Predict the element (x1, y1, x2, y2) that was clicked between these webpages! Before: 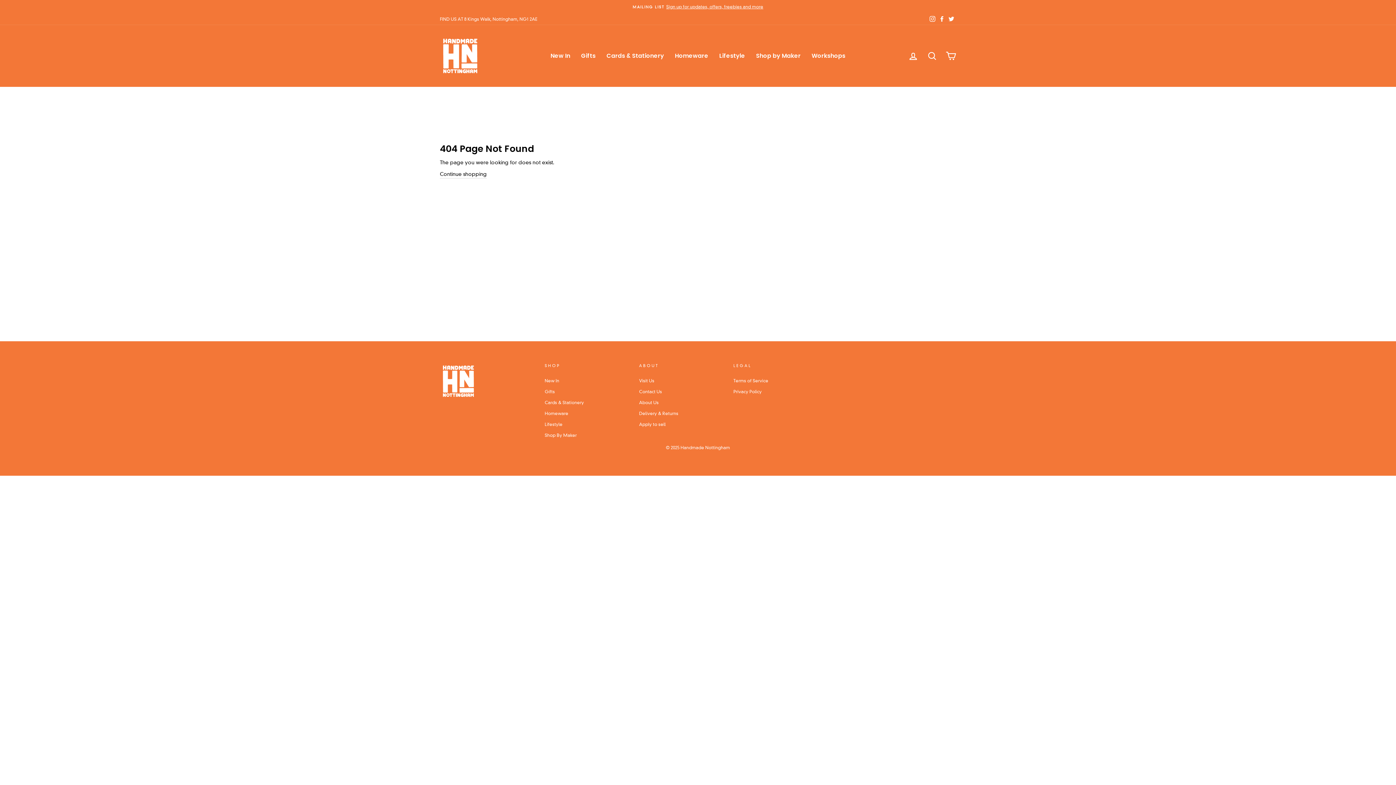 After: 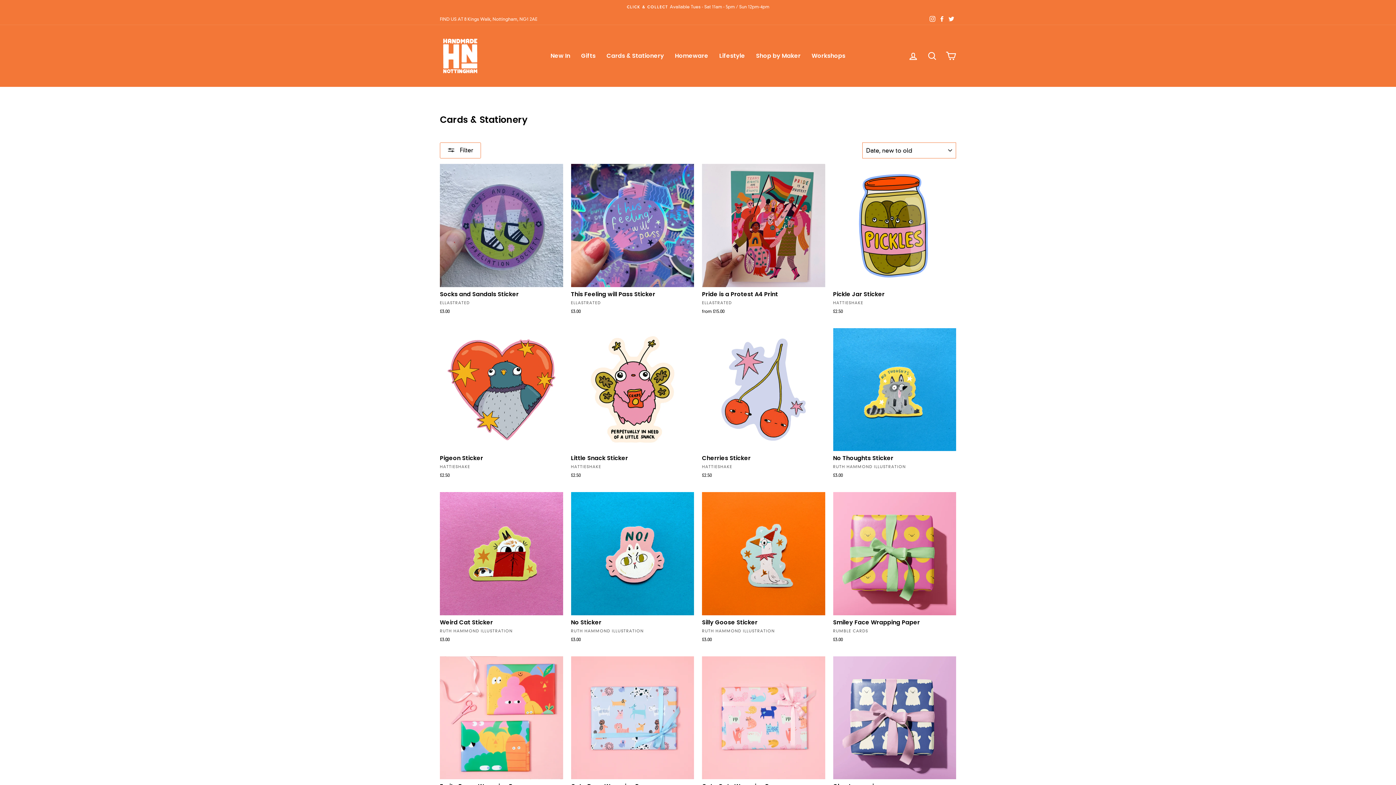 Action: label: Cards & Stationery bbox: (601, 49, 669, 62)